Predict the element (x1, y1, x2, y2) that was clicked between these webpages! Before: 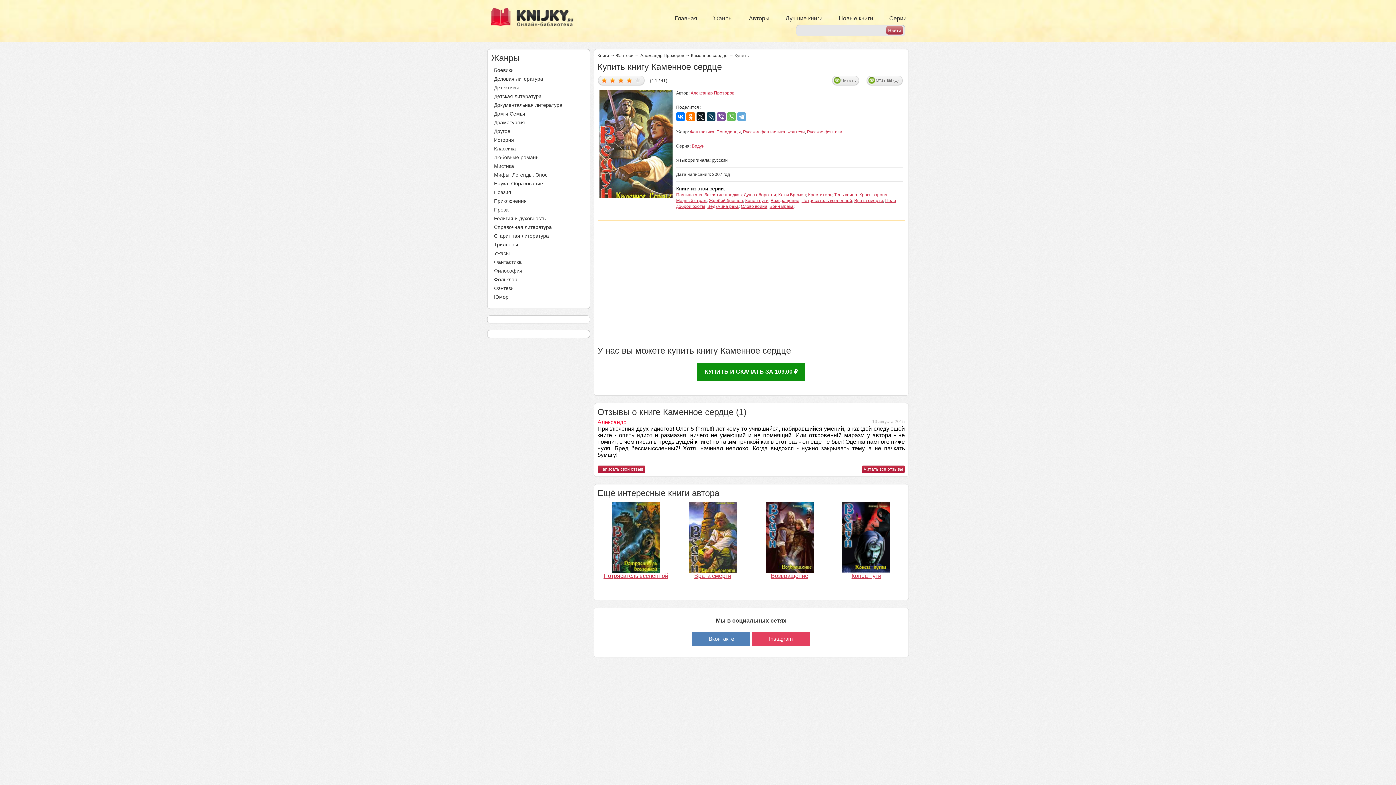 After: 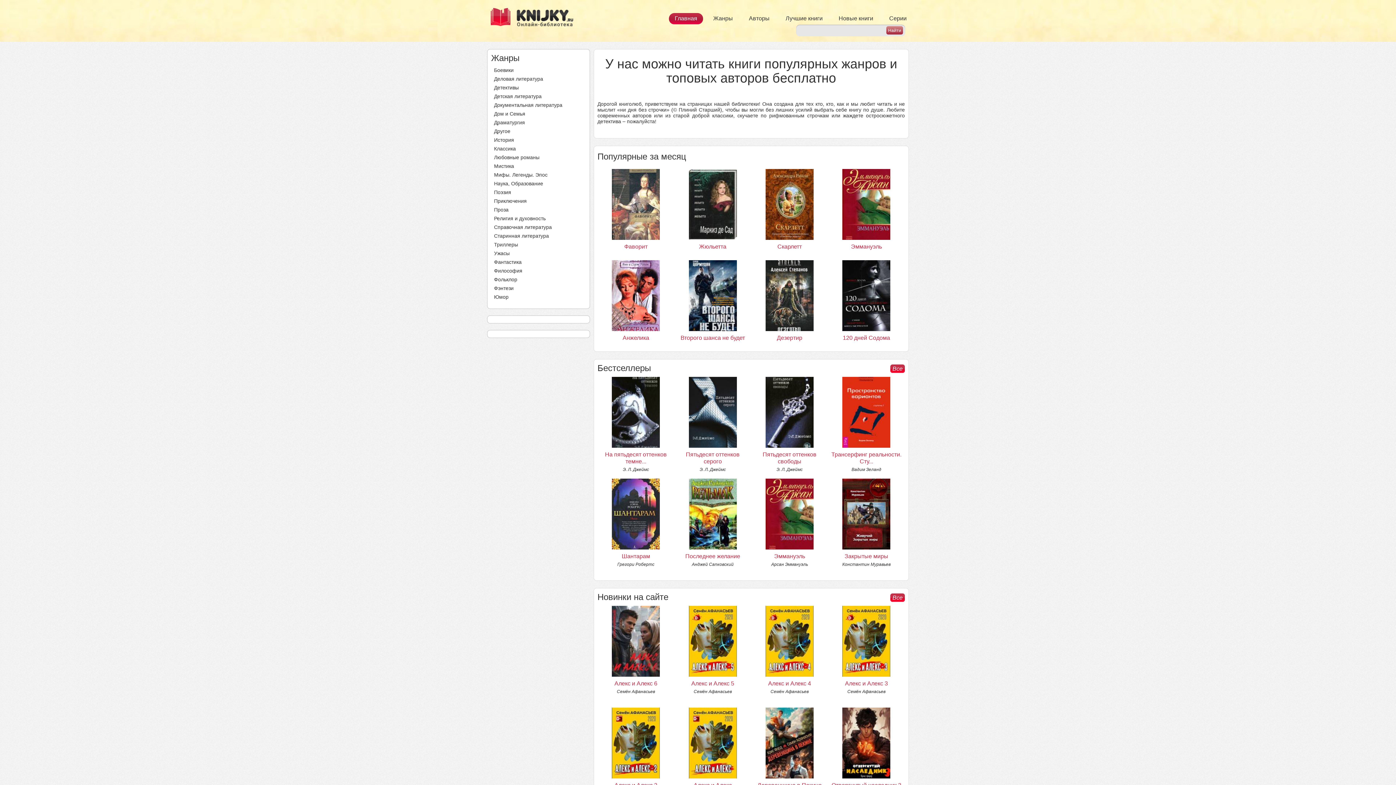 Action: label: Главная bbox: (669, 13, 703, 24)